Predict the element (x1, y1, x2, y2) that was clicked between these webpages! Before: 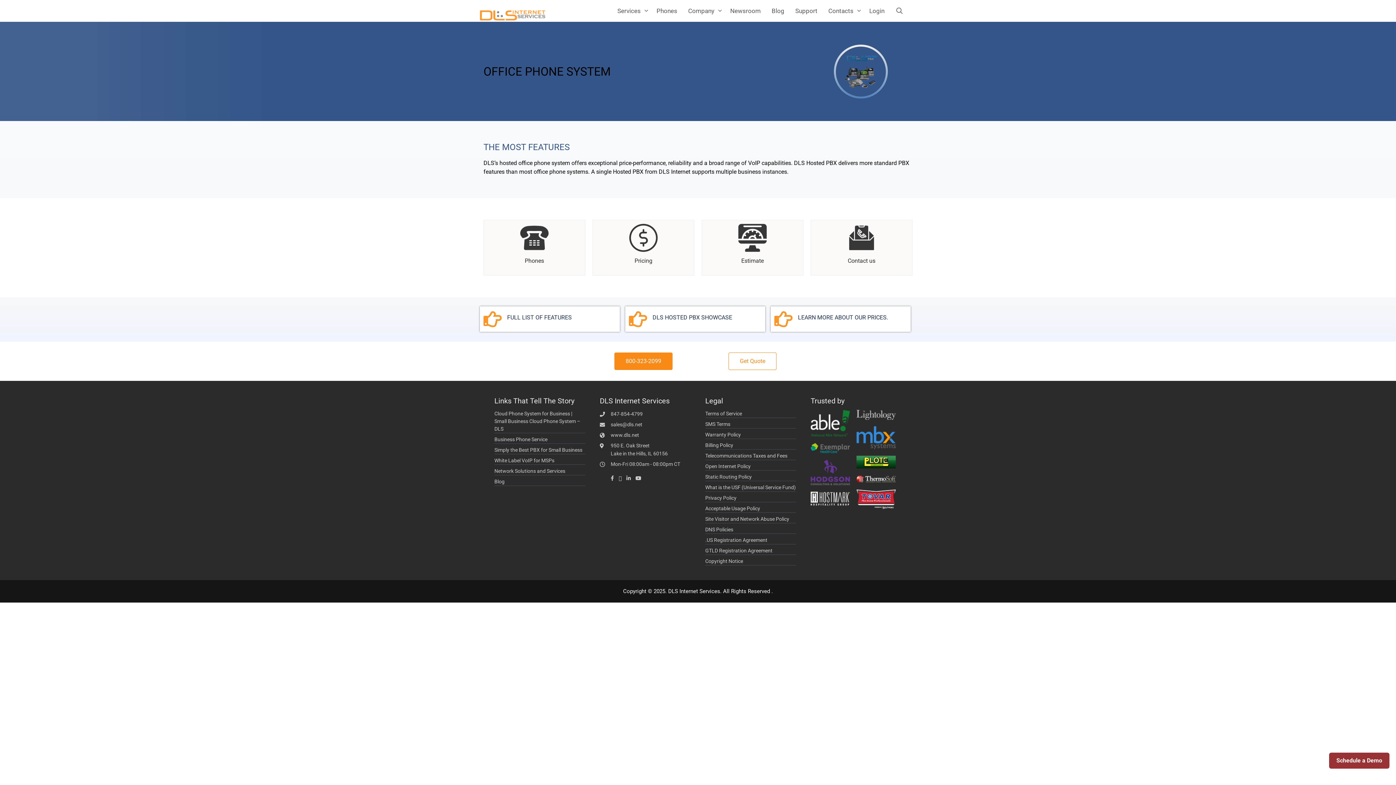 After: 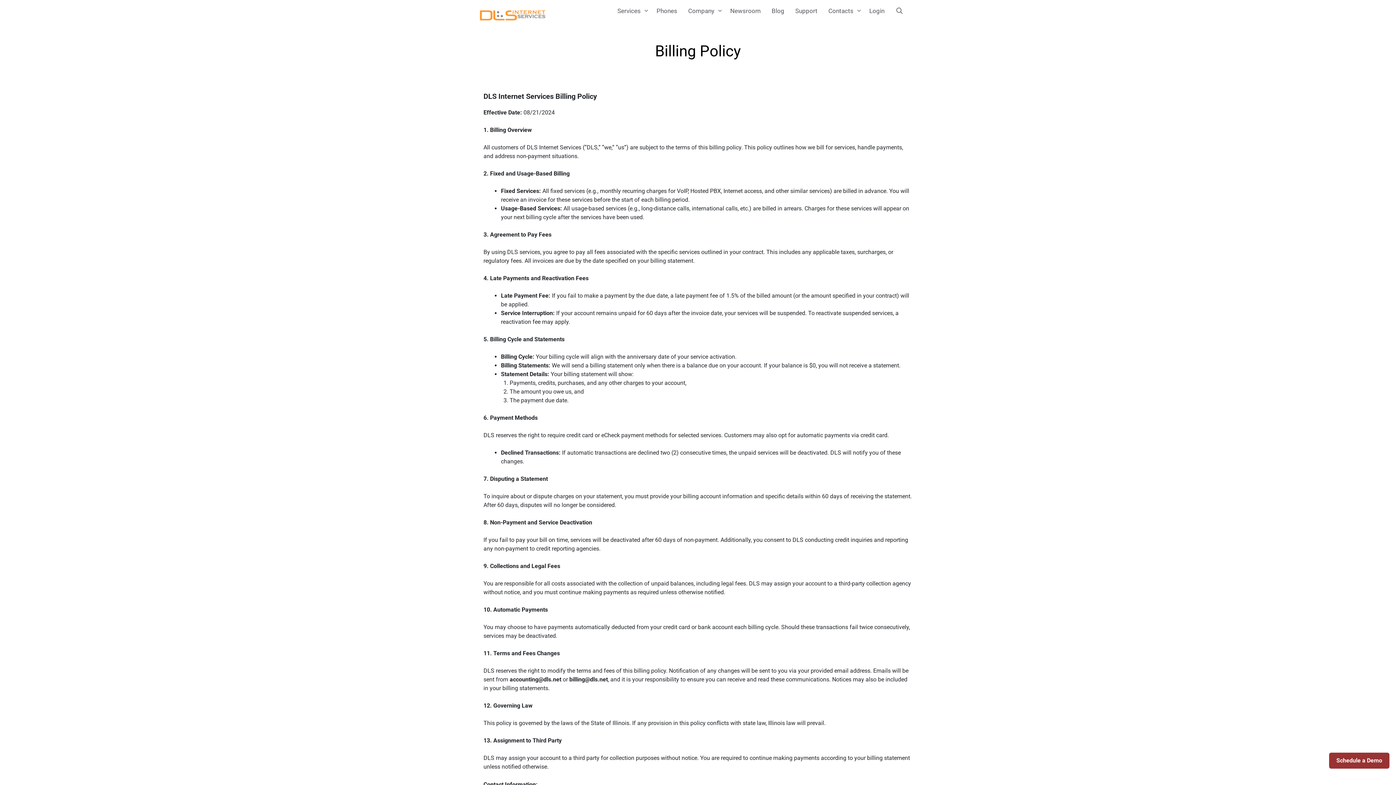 Action: bbox: (705, 442, 733, 448) label: Billing Policy